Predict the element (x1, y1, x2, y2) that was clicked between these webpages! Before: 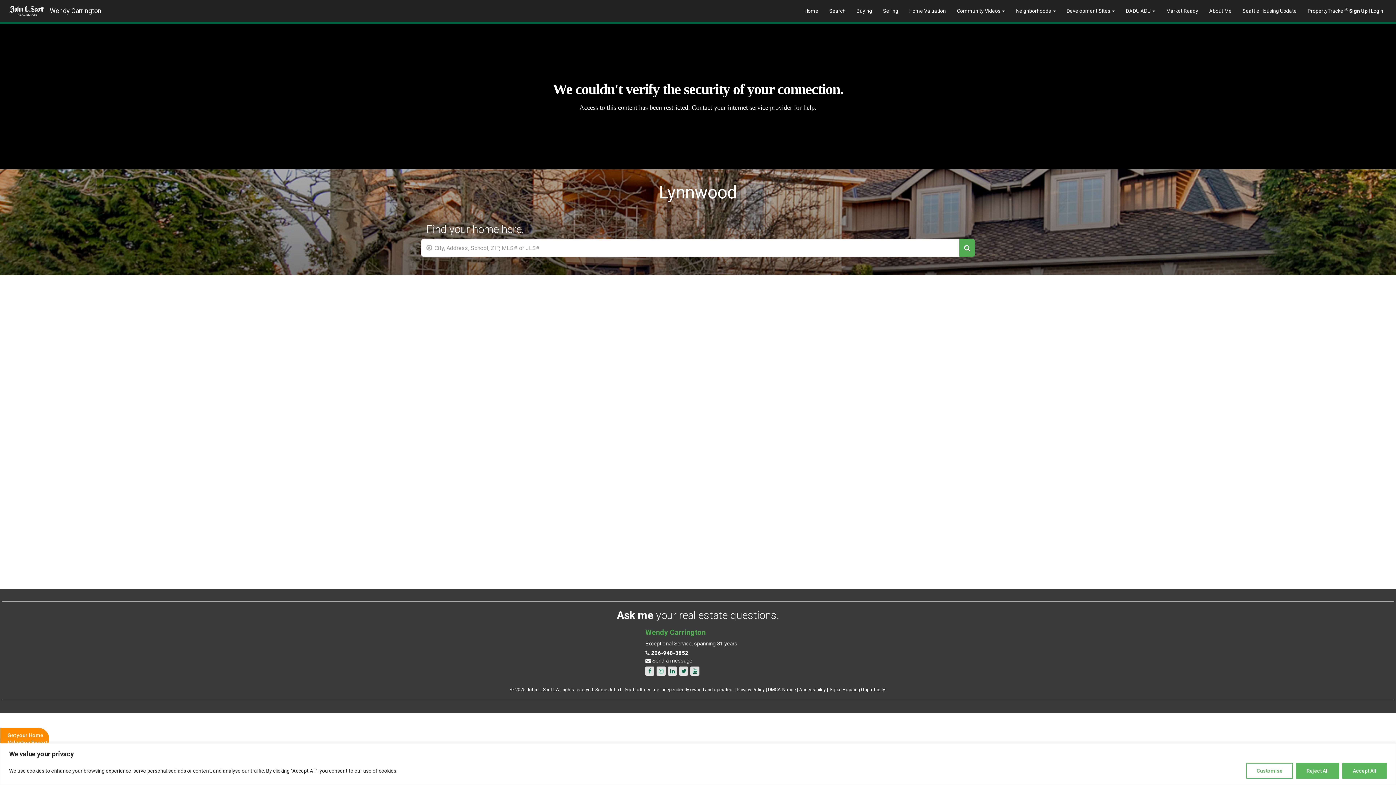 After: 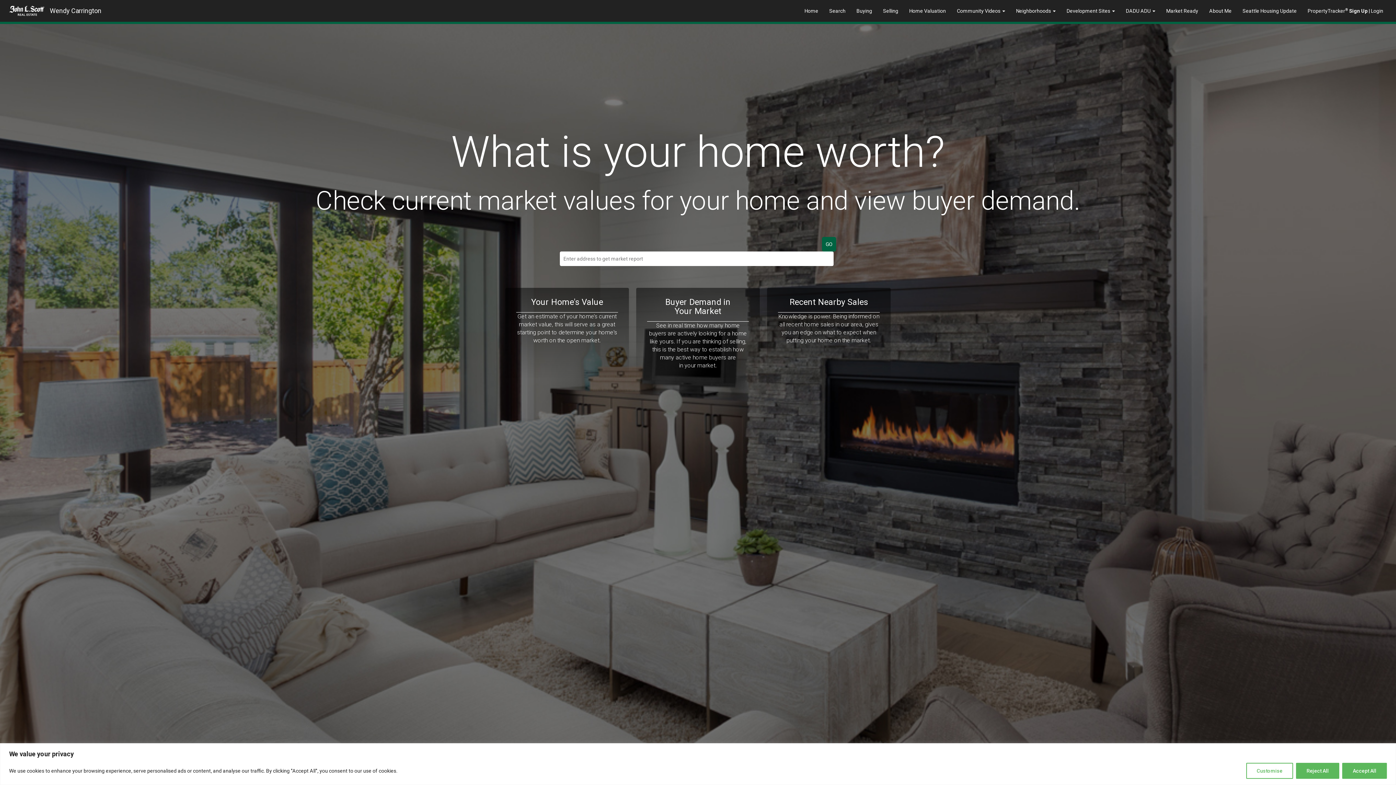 Action: label: Home Valuation bbox: (904, 0, 951, 21)